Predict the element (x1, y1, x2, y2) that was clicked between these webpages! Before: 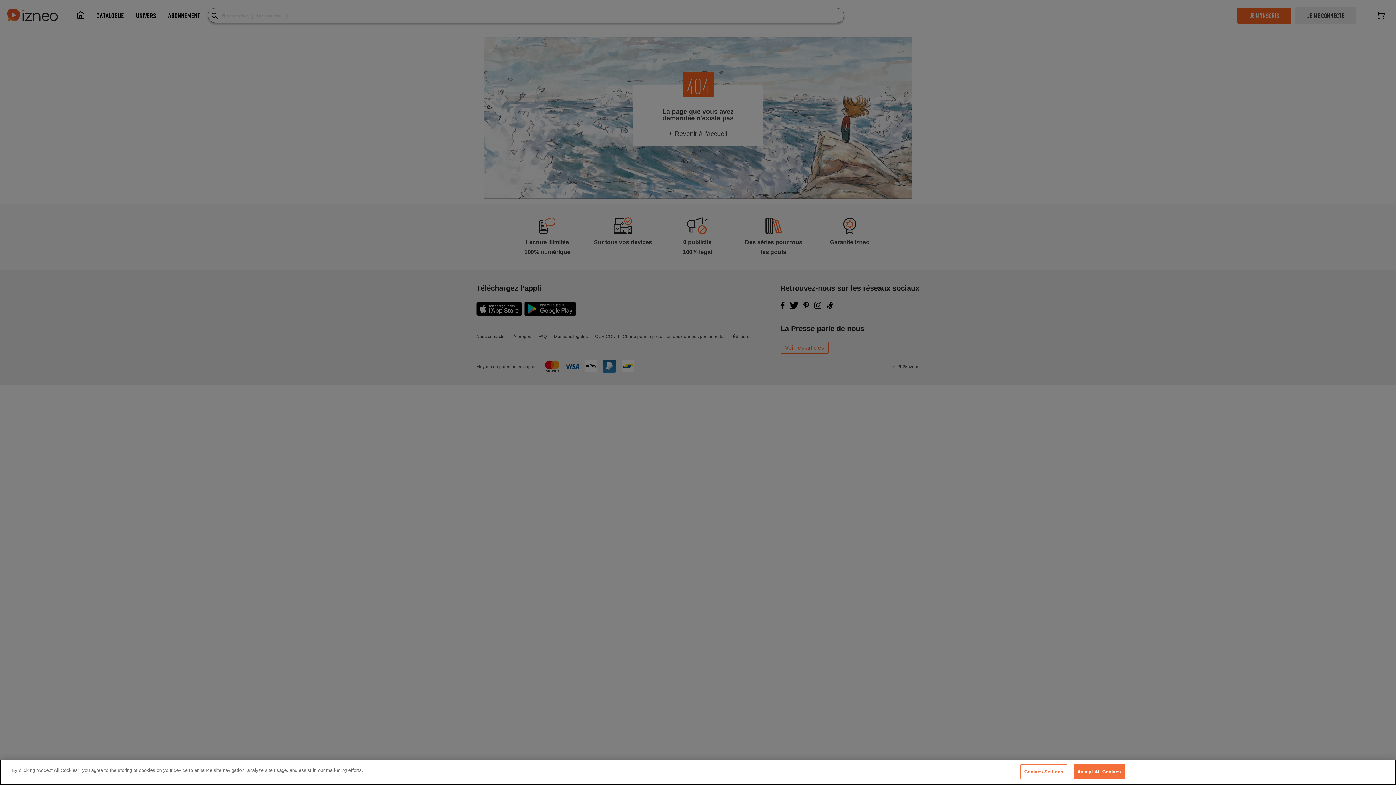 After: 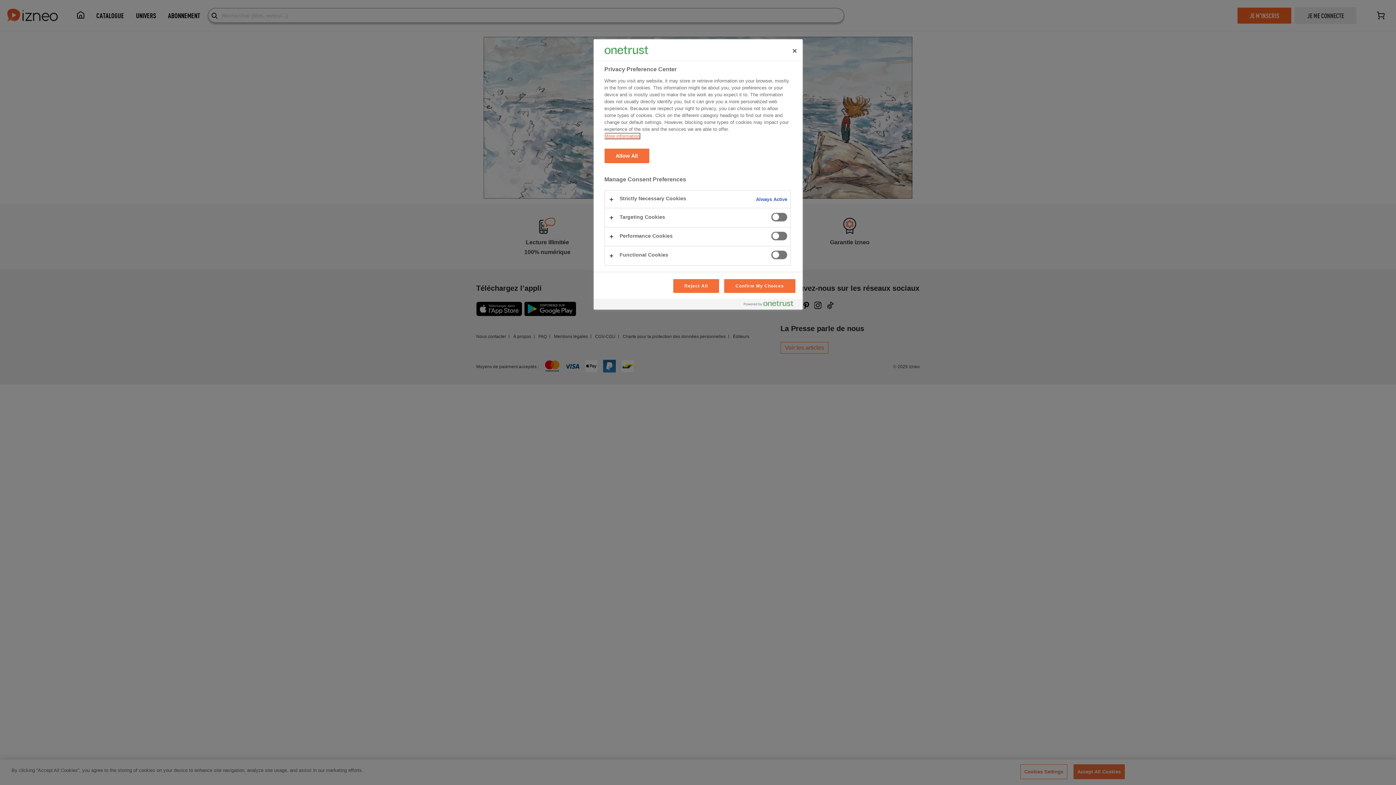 Action: label: Cookies Settings bbox: (1020, 764, 1067, 779)